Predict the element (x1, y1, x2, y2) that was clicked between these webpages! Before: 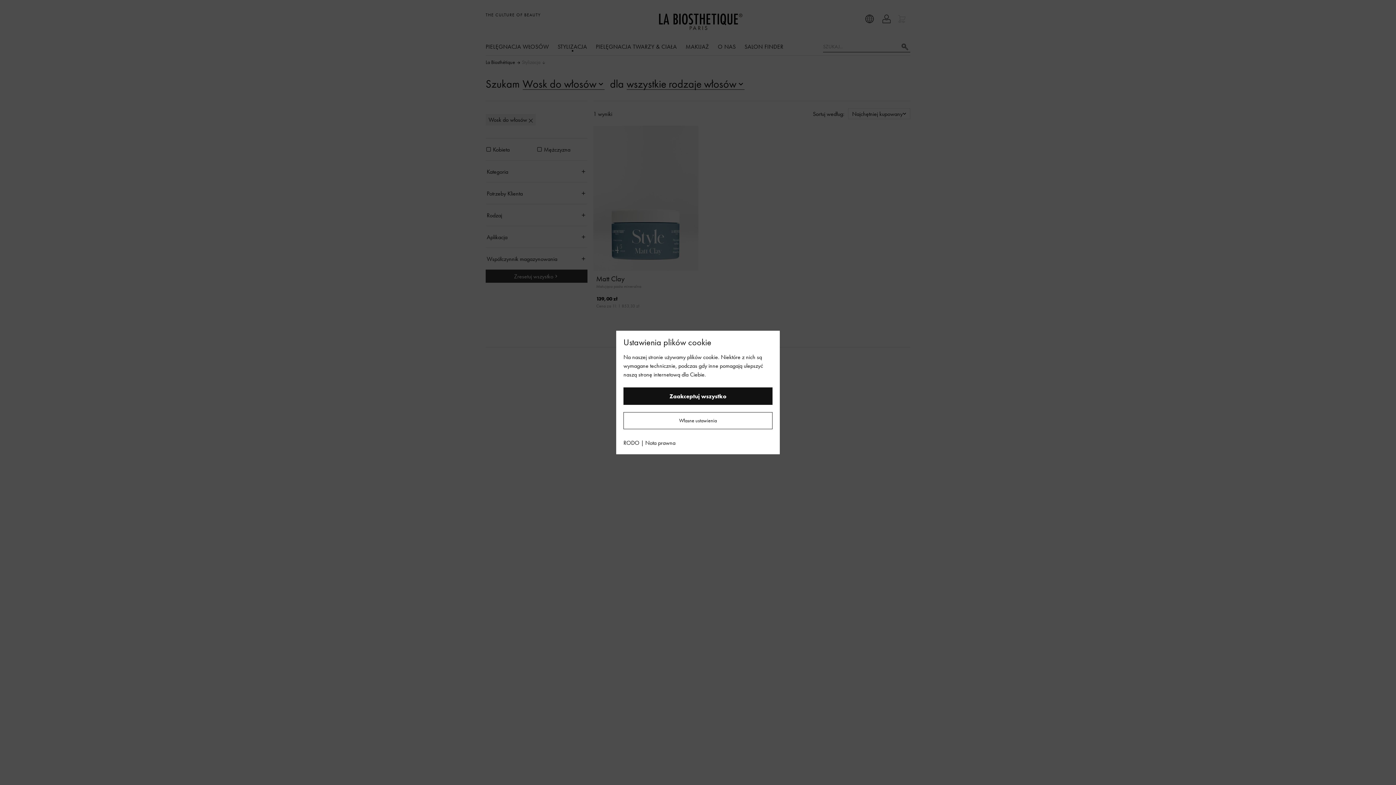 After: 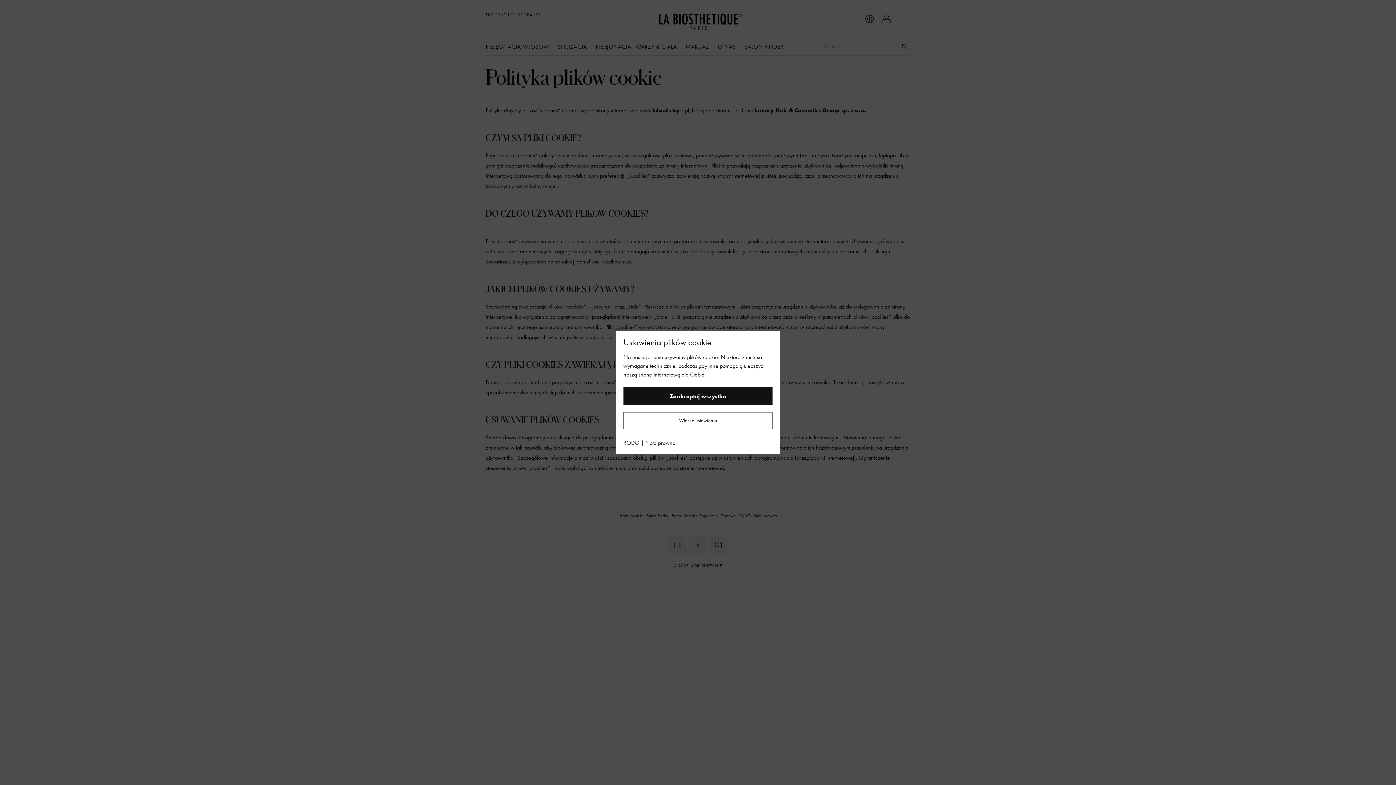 Action: bbox: (623, 439, 639, 446) label: RODO